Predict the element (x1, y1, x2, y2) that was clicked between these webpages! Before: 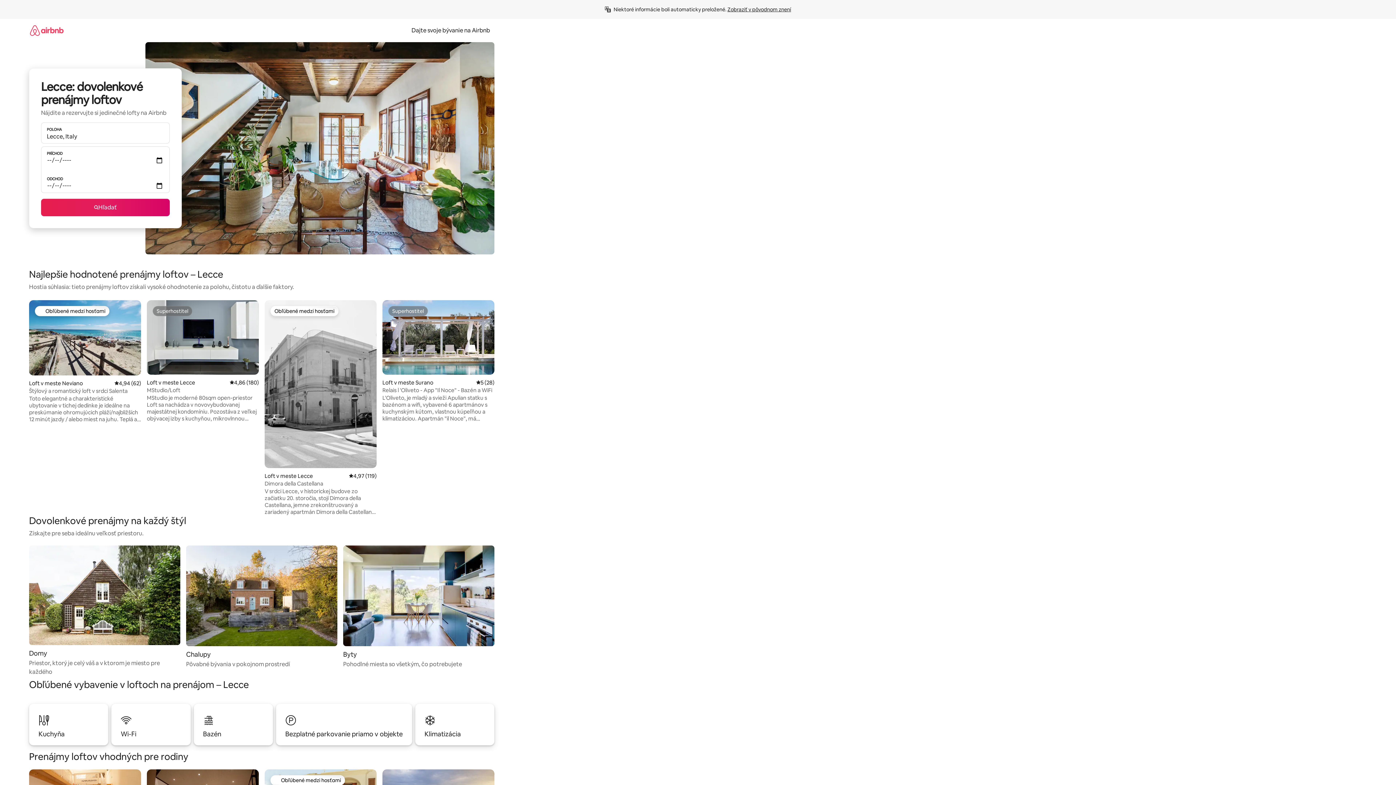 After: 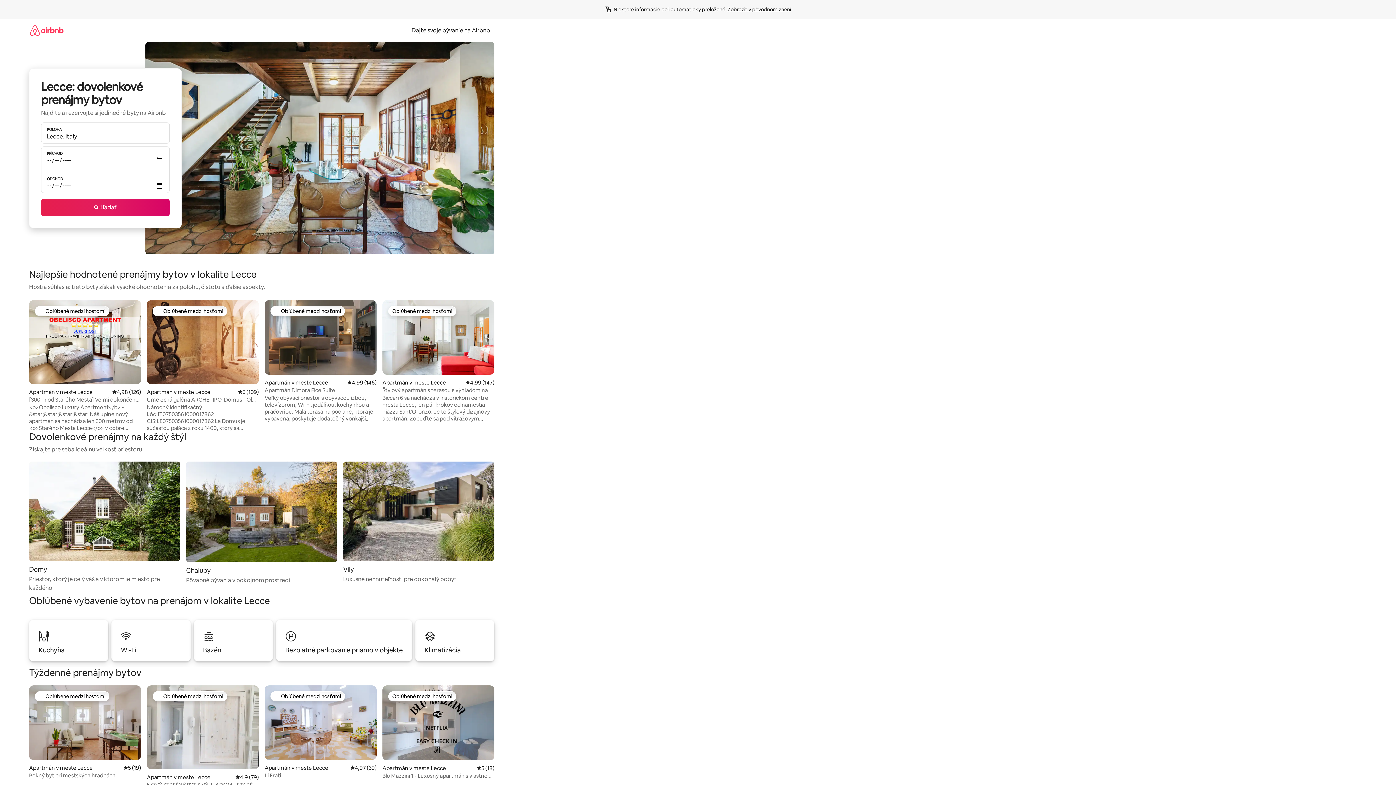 Action: bbox: (343, 545, 494, 669) label: Byty

Pohodlné miesta so všetkým, čo potrebujete